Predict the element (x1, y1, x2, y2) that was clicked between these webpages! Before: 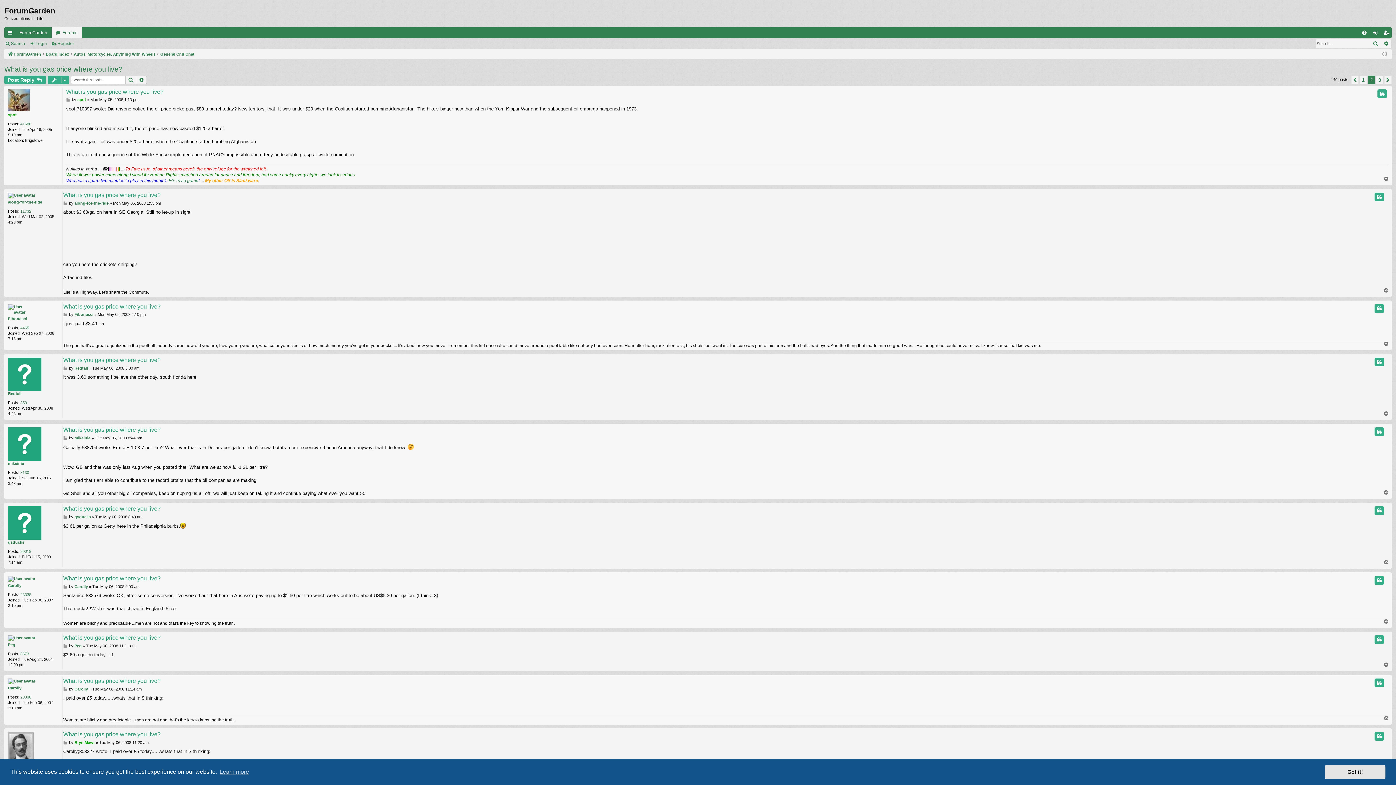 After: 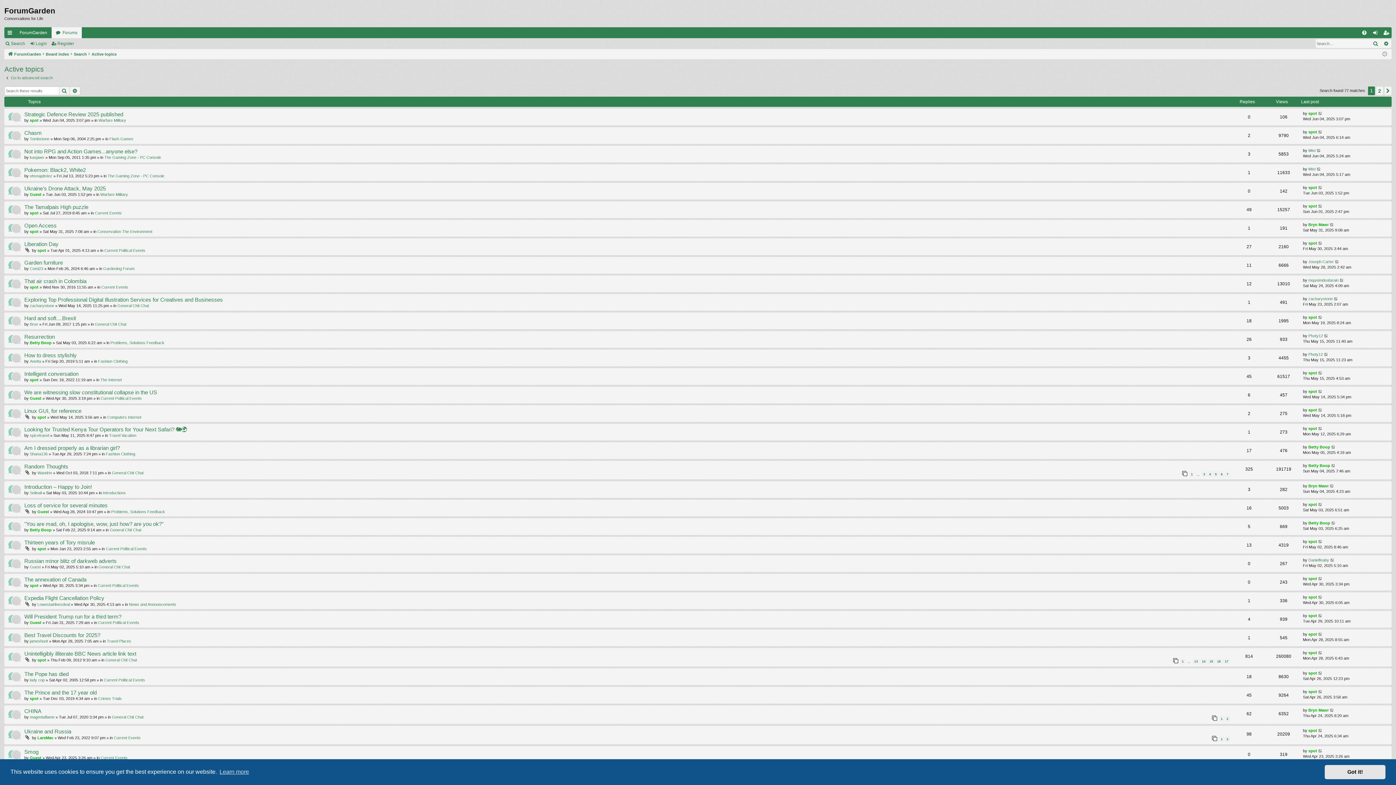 Action: label: ForumGarden bbox: (15, 27, 51, 38)